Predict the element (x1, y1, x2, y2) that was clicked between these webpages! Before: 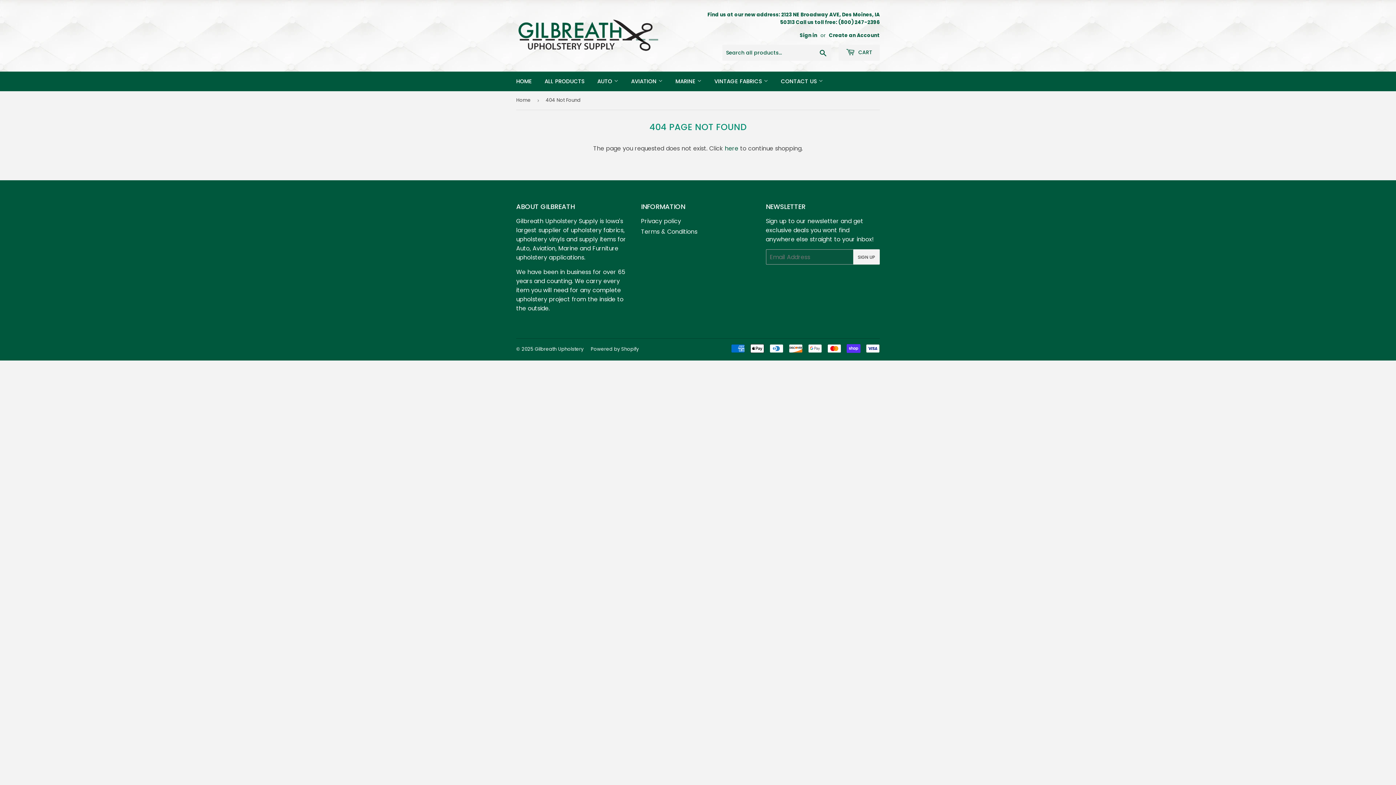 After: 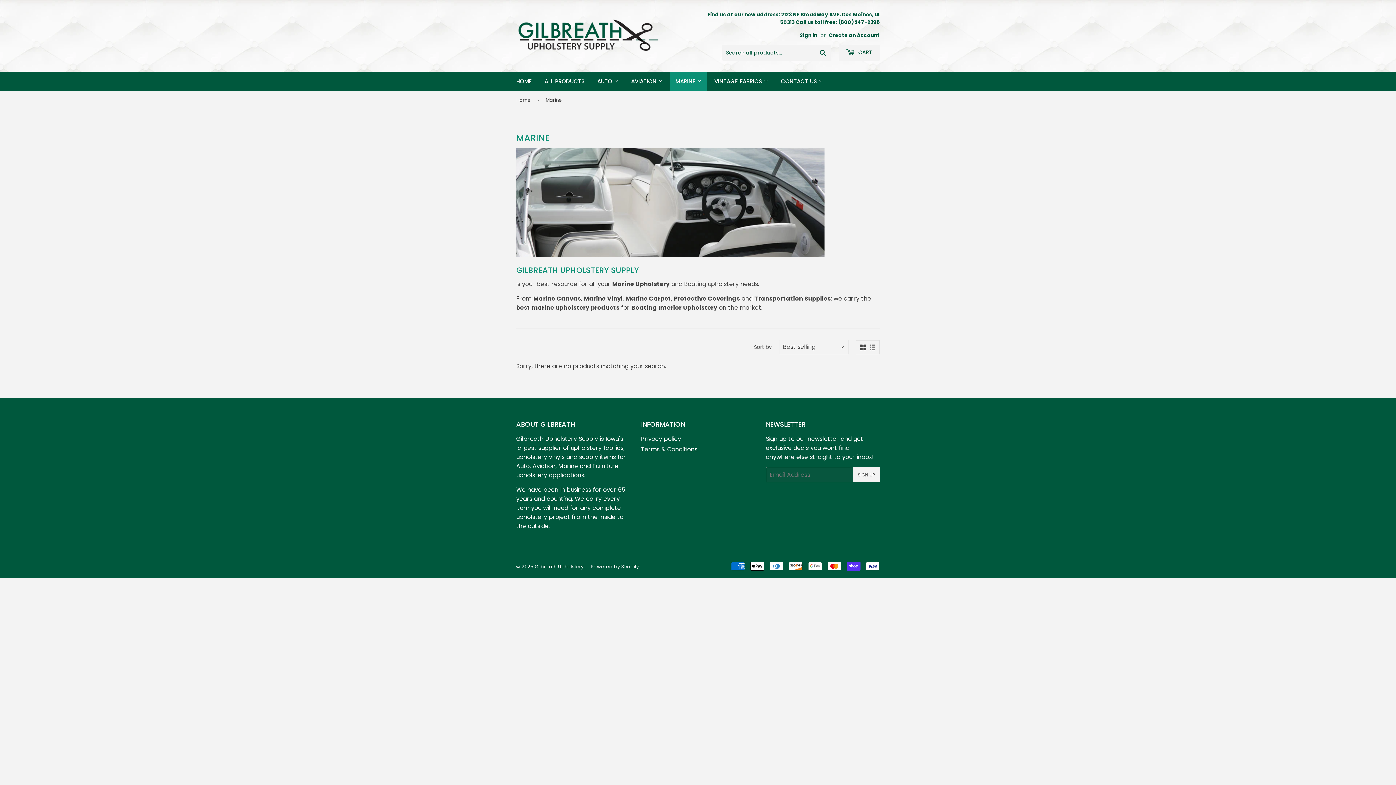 Action: label: MARINE  bbox: (670, 71, 707, 91)